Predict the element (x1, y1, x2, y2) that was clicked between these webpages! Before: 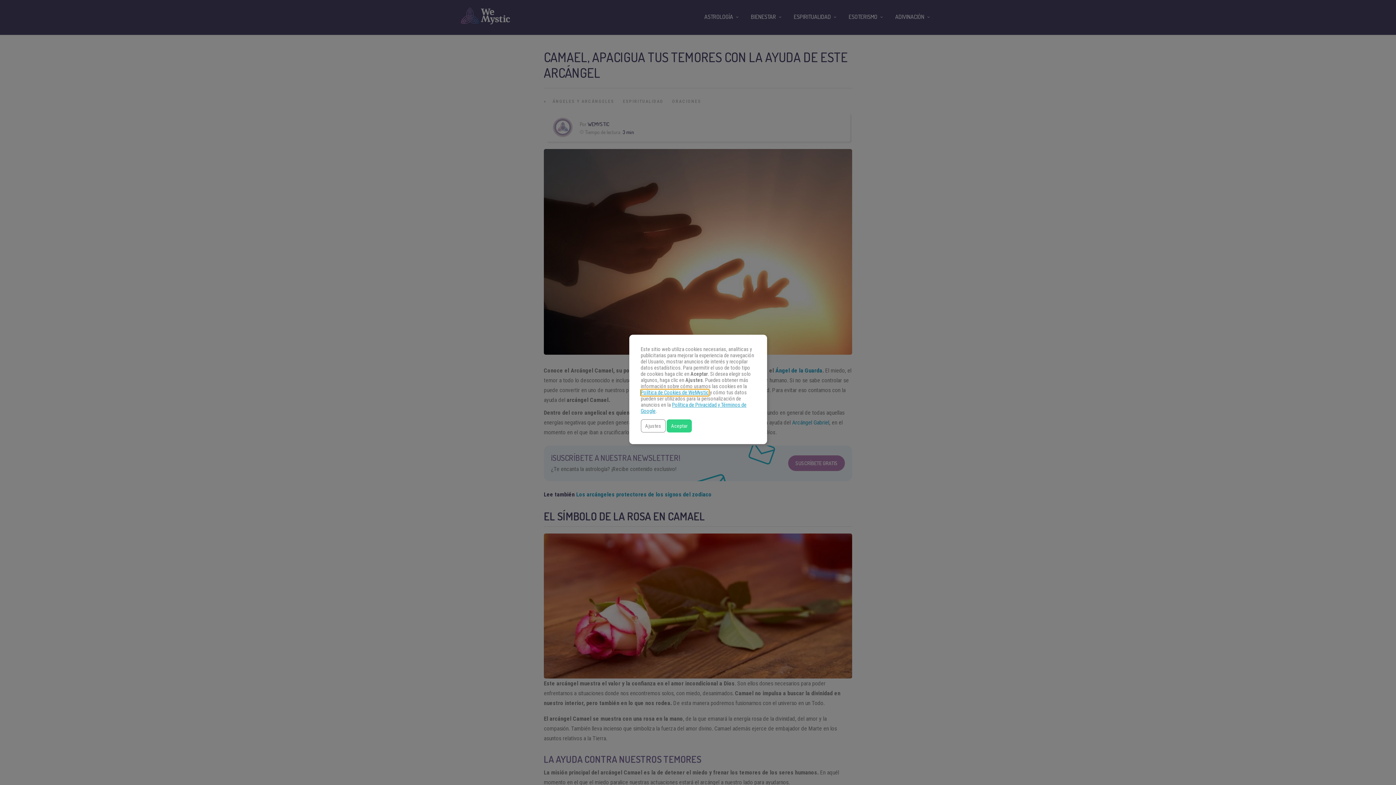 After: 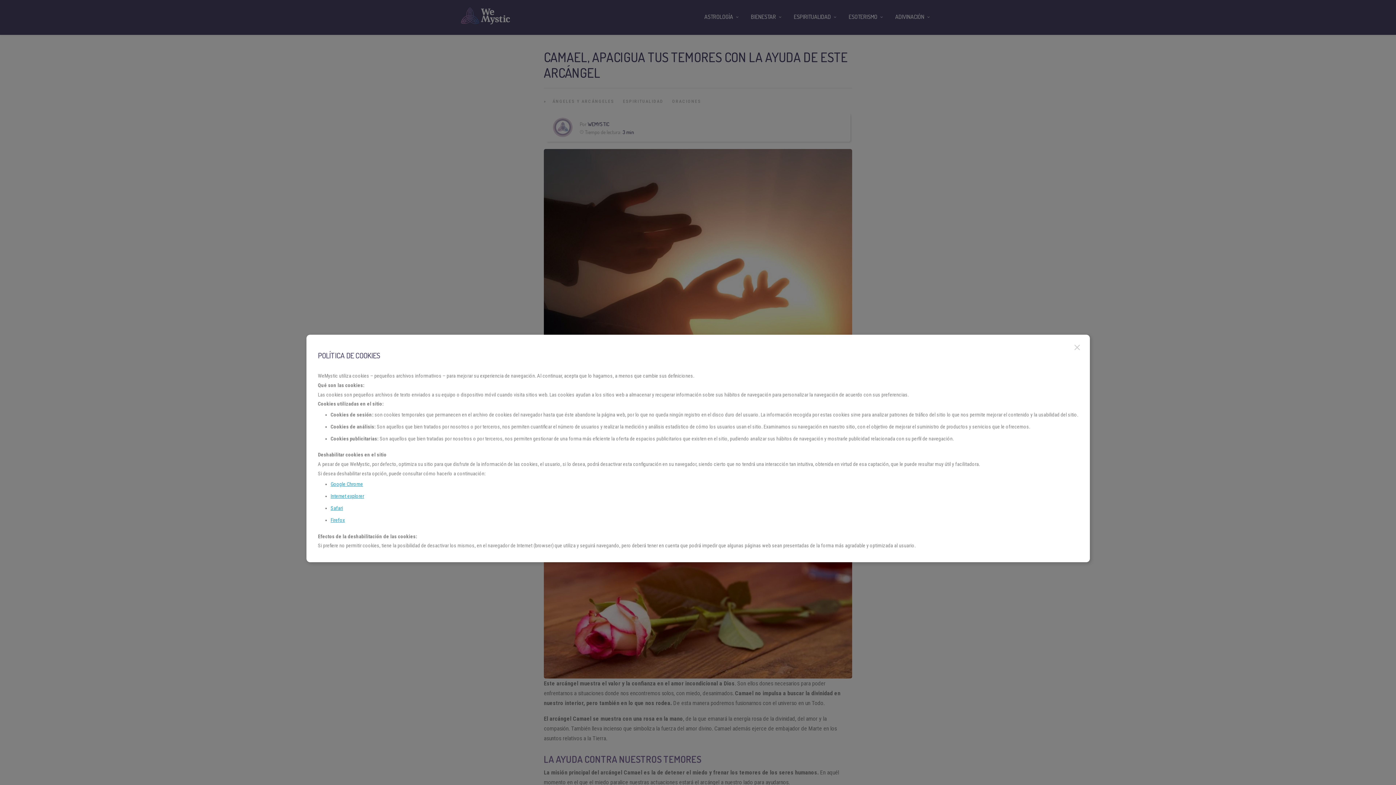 Action: bbox: (640, 389, 708, 395) label: Política de Cookies de WeMystic